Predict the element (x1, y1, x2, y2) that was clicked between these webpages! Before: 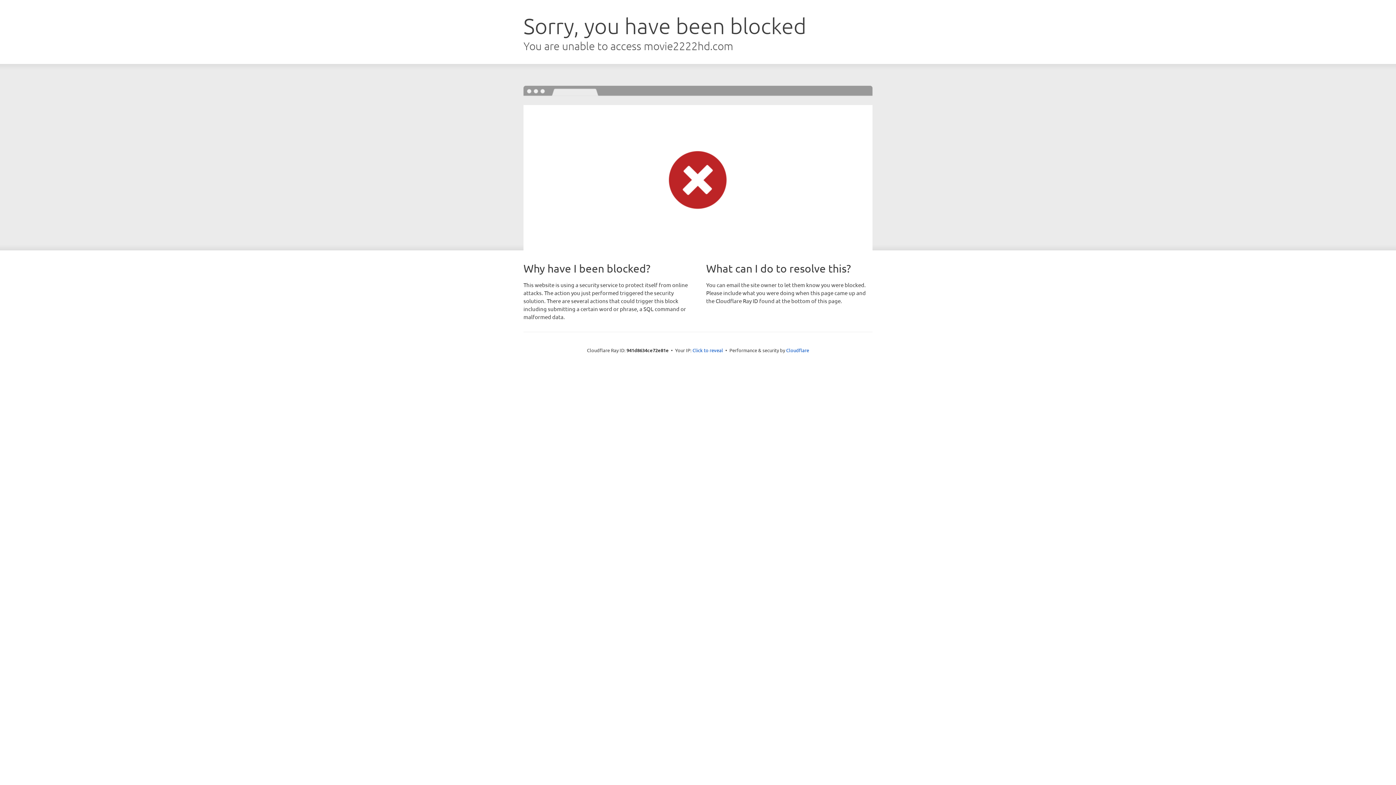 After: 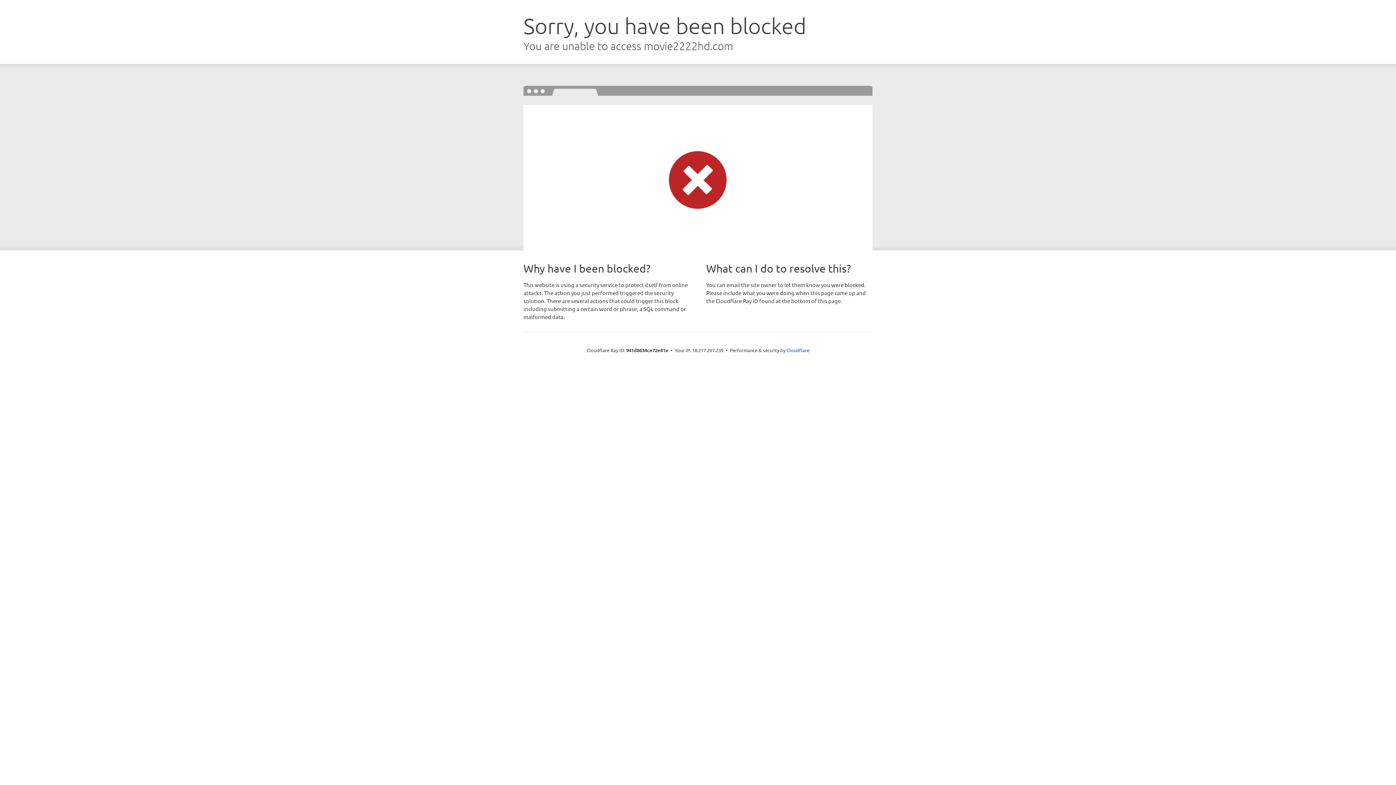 Action: label: Click to reveal bbox: (692, 346, 723, 353)